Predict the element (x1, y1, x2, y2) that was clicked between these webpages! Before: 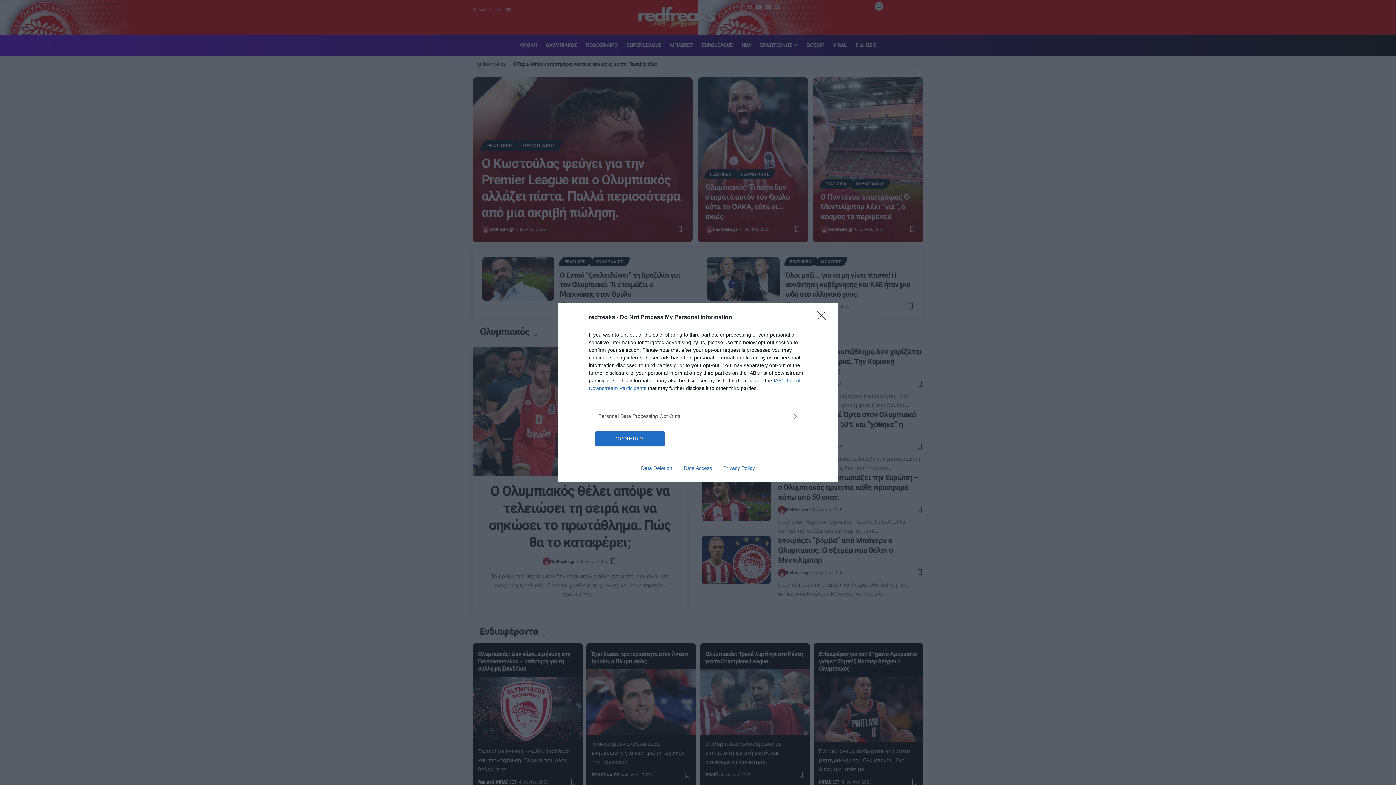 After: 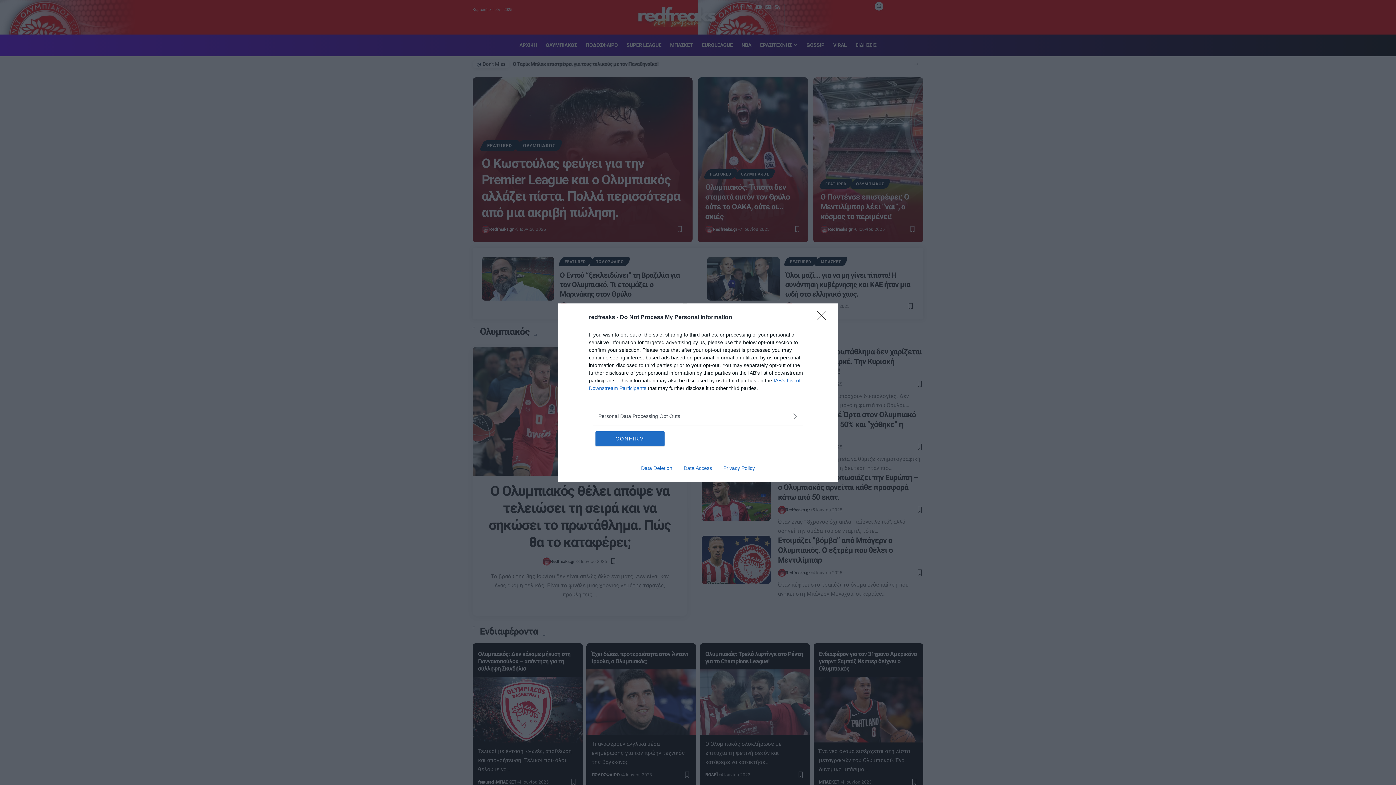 Action: bbox: (717, 465, 760, 471) label: Privacy Policy